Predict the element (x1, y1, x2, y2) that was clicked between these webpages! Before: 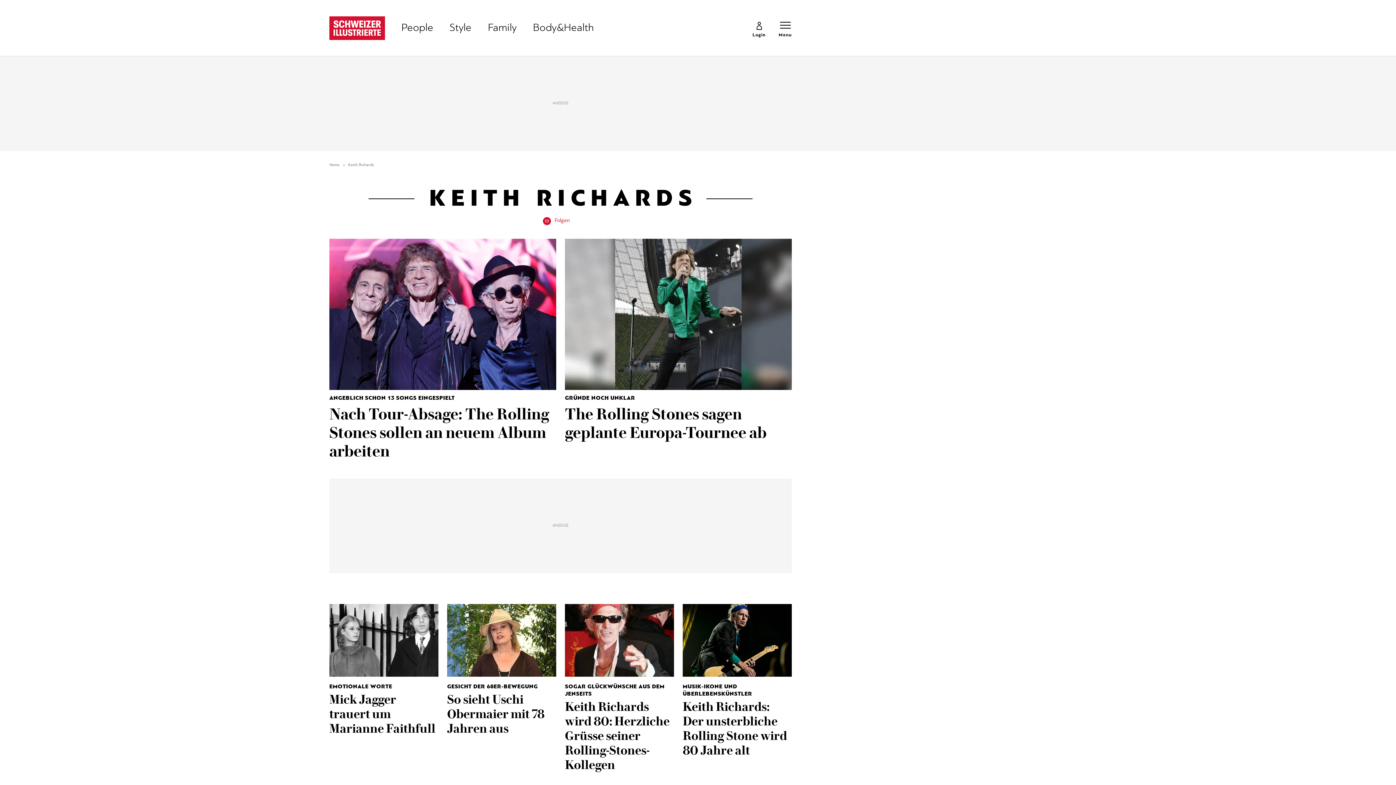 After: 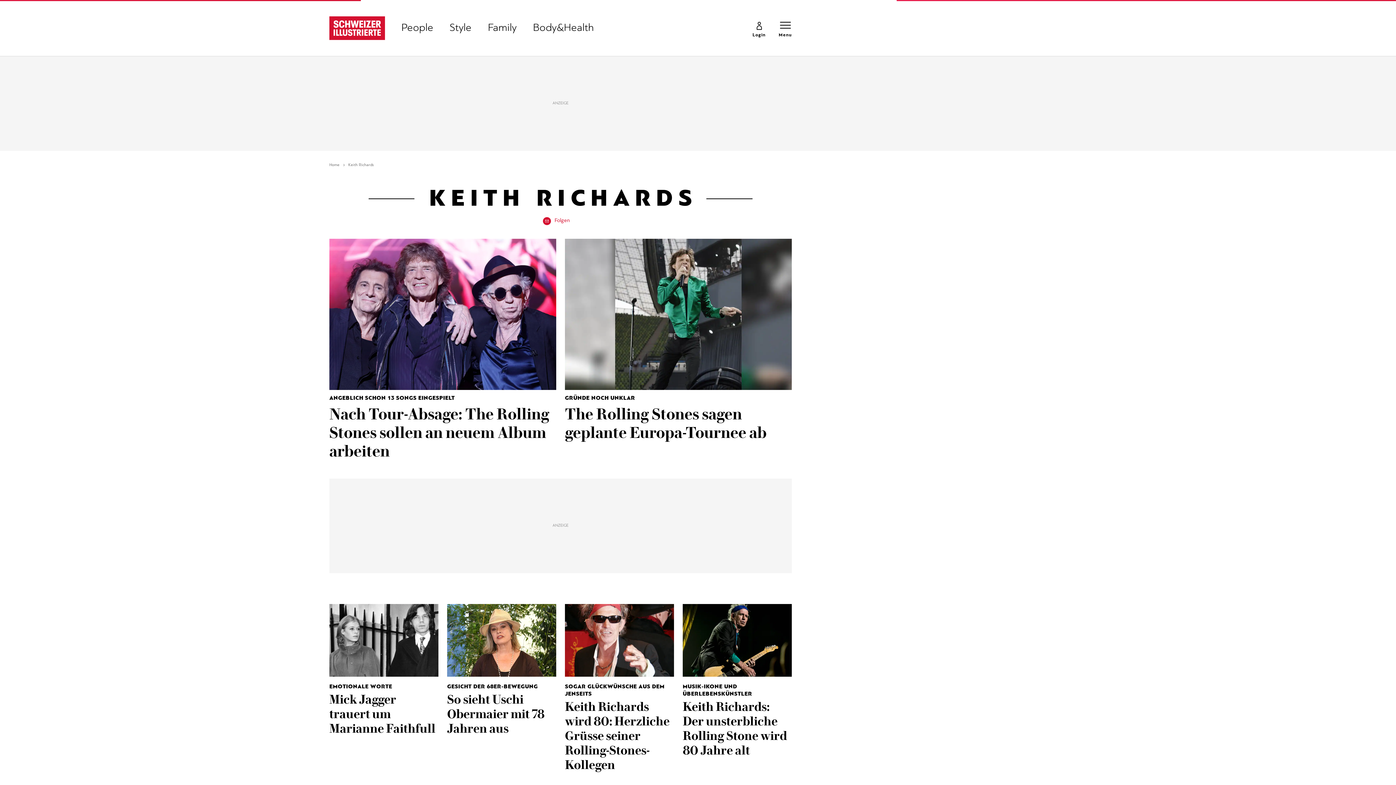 Action: bbox: (329, 162, 348, 168) label: Home